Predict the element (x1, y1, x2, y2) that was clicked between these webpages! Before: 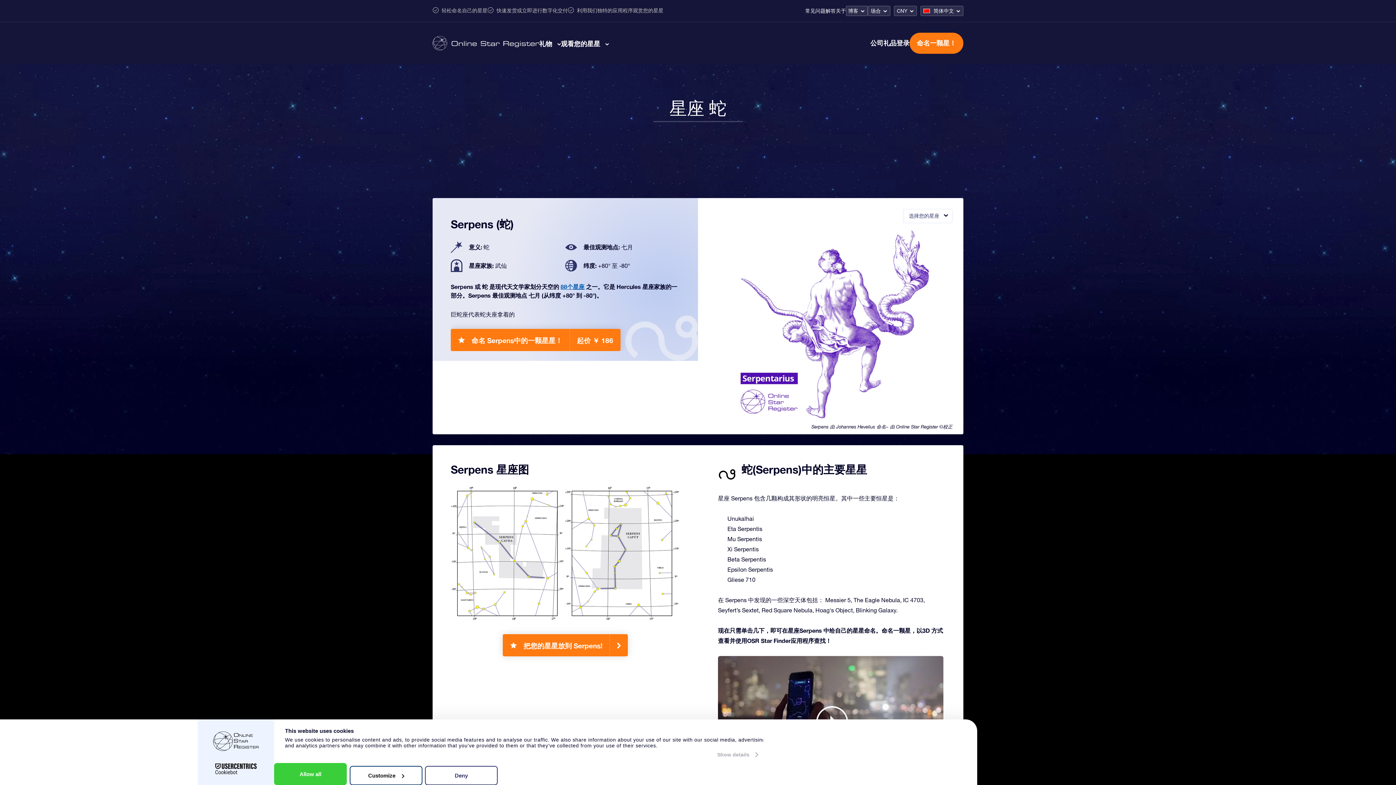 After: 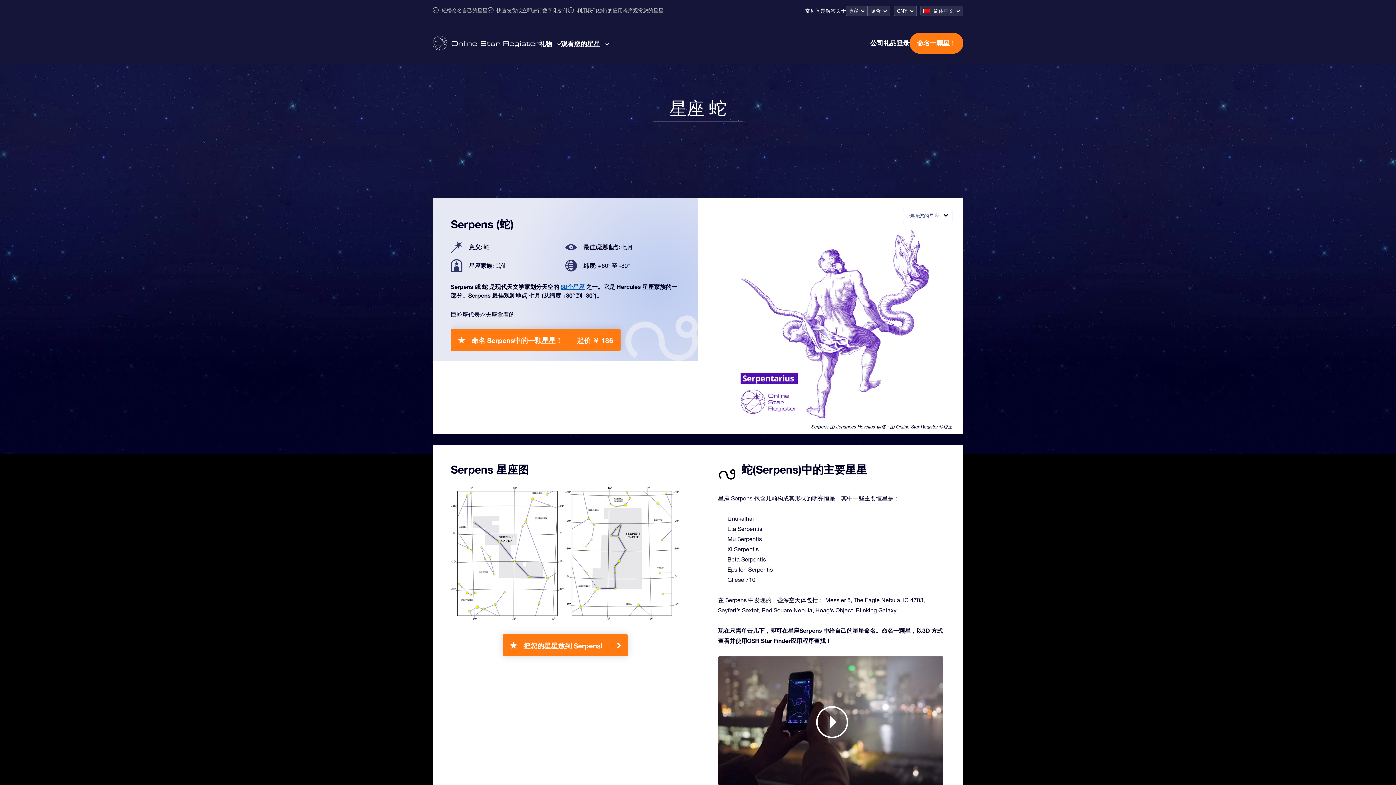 Action: label: Allow all bbox: (274, 763, 346, 785)